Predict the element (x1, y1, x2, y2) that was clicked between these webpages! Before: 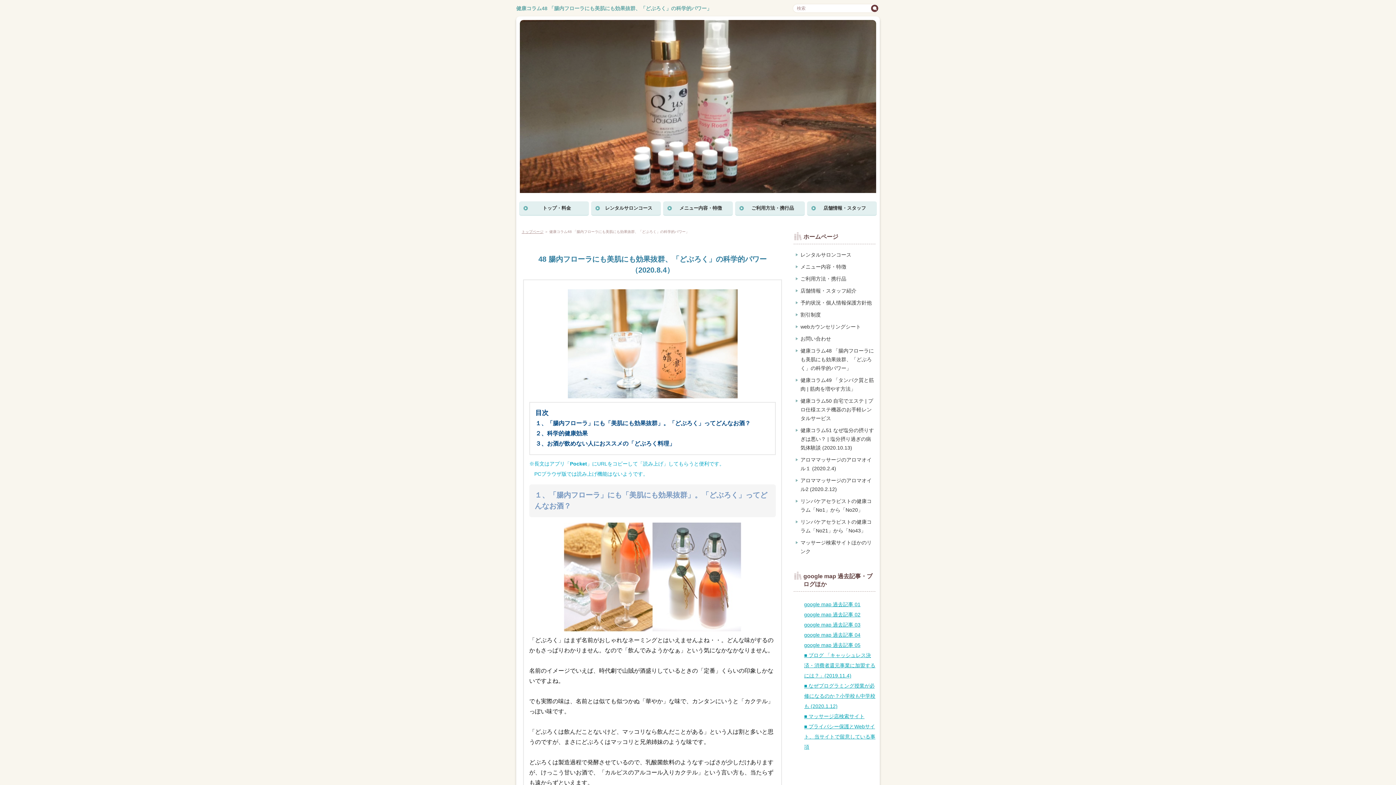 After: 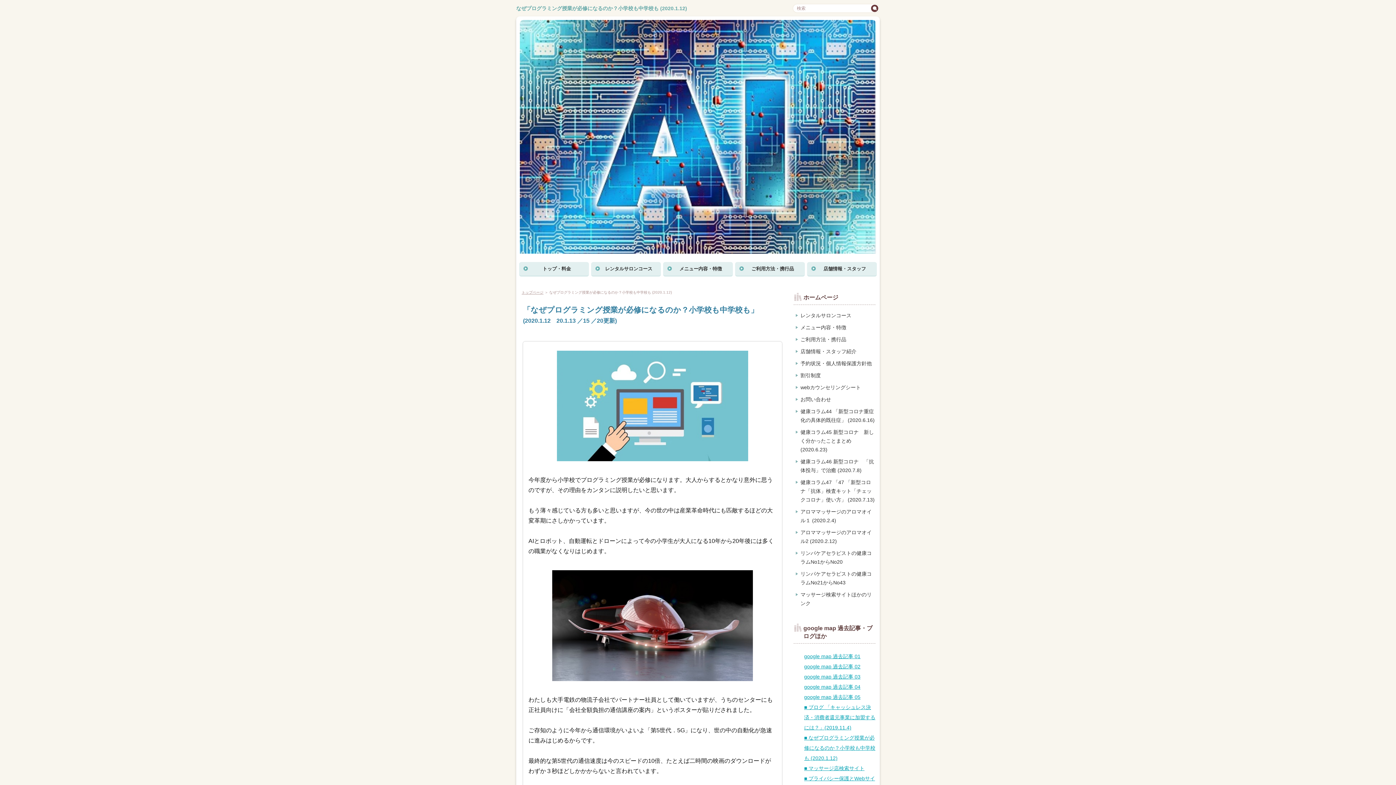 Action: label: ■ なぜプログラミング授業が必修になるのか？小学校も中学校も (2020.1.12) bbox: (804, 683, 875, 709)